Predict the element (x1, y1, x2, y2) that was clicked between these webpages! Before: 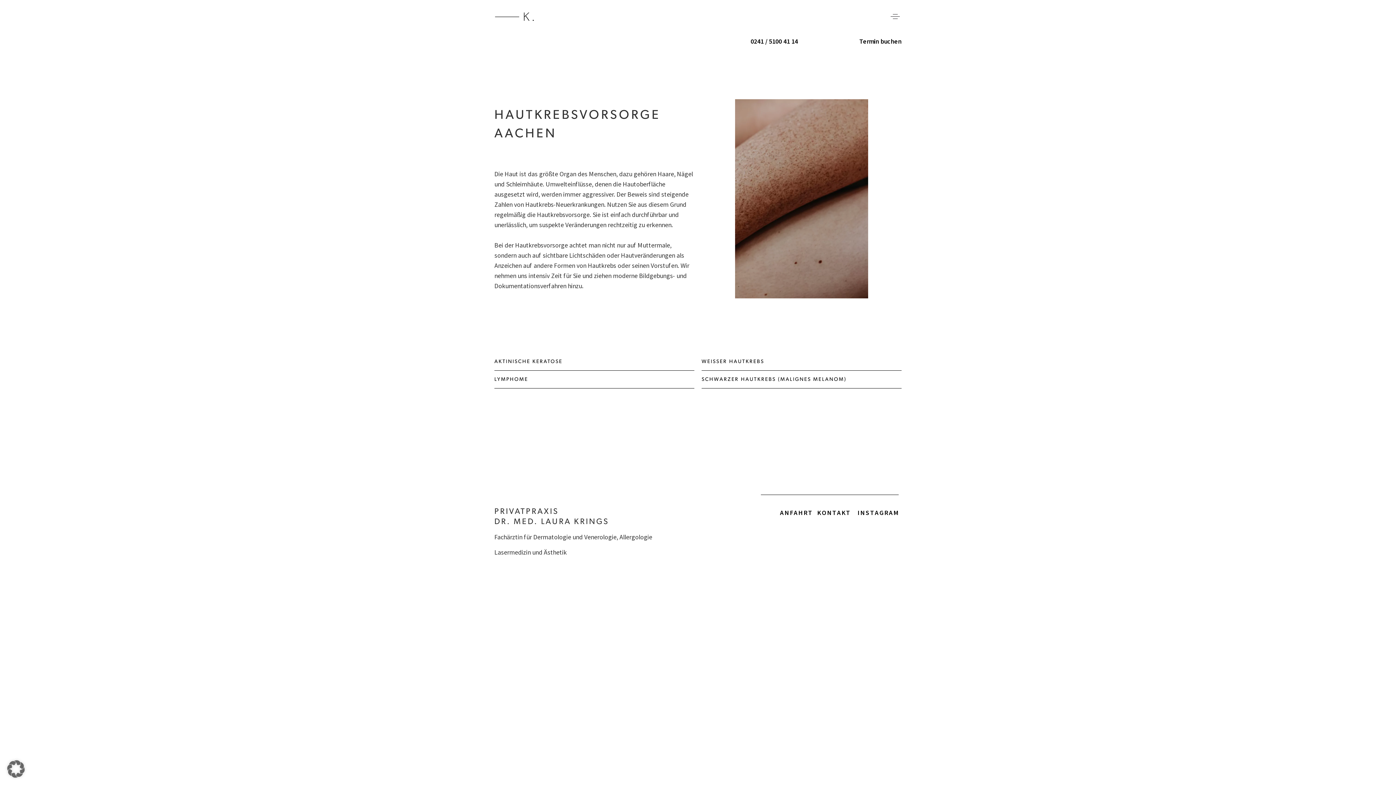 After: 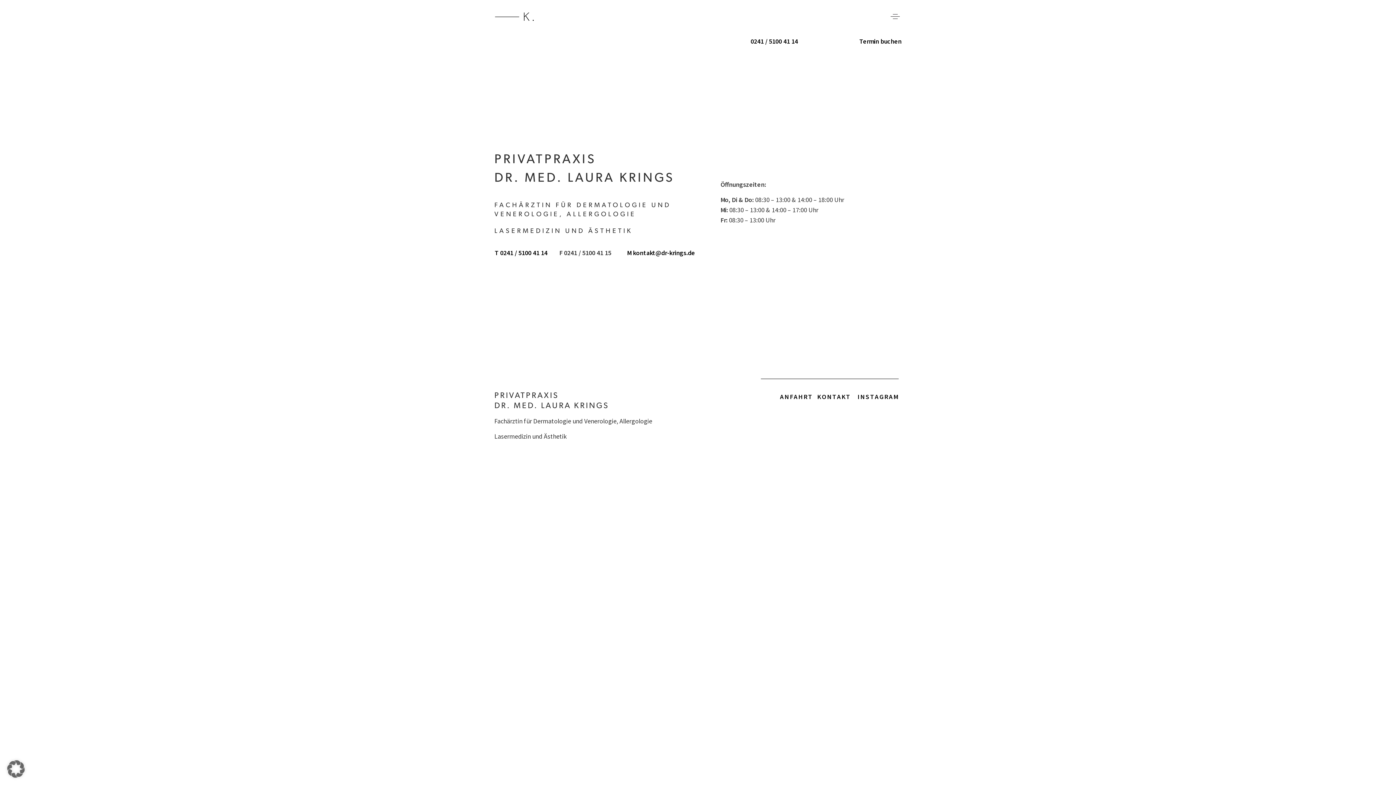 Action: bbox: (817, 508, 853, 517) label: KONTAKT 